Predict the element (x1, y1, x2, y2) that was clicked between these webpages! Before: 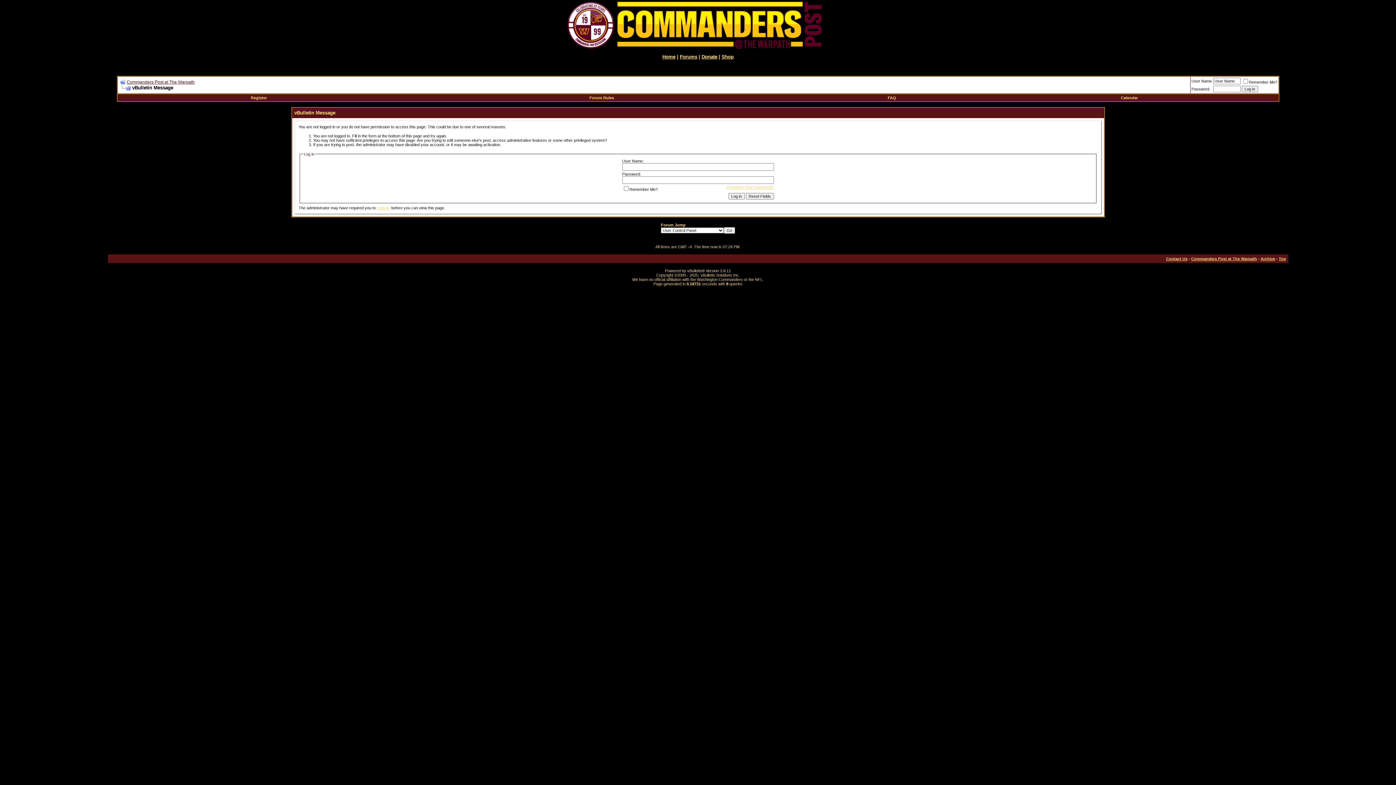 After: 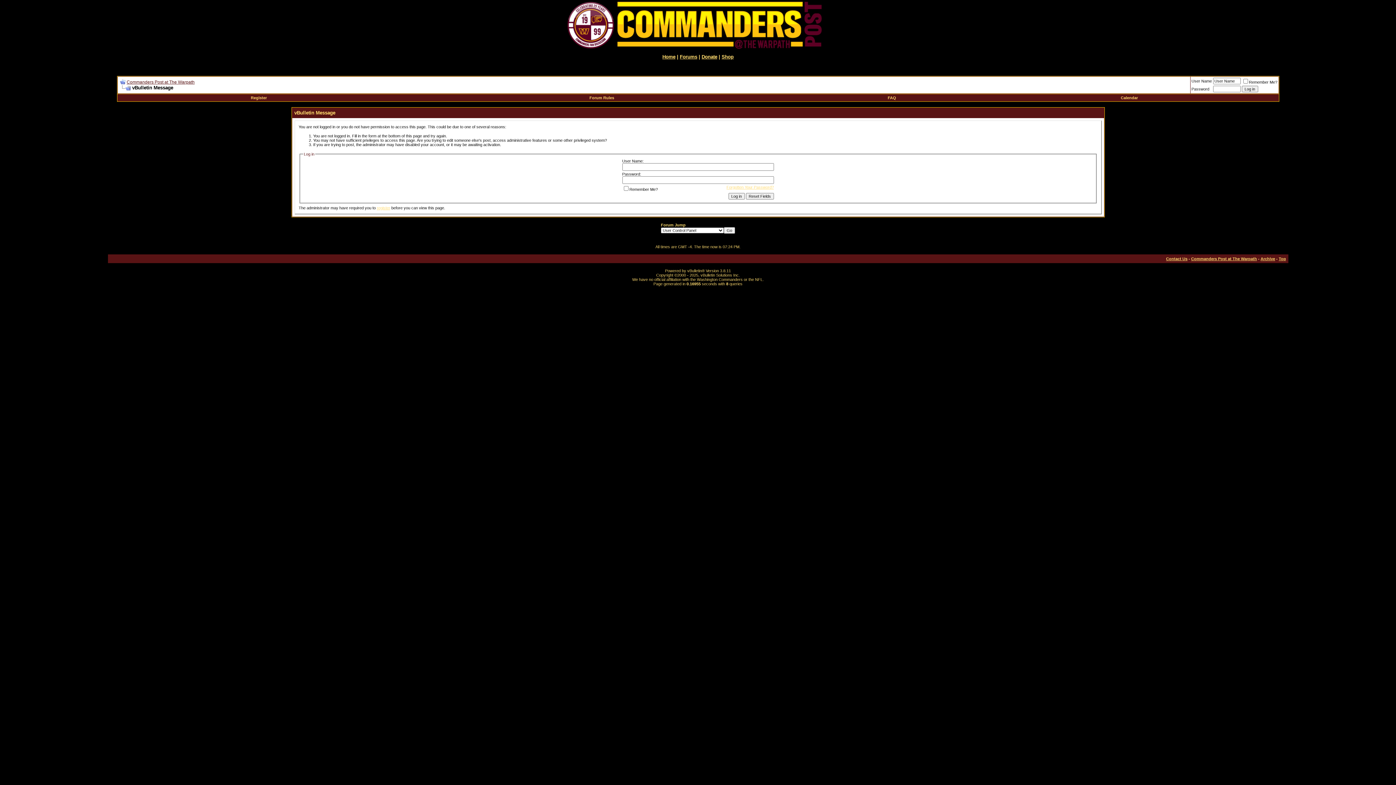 Action: bbox: (119, 85, 130, 90)